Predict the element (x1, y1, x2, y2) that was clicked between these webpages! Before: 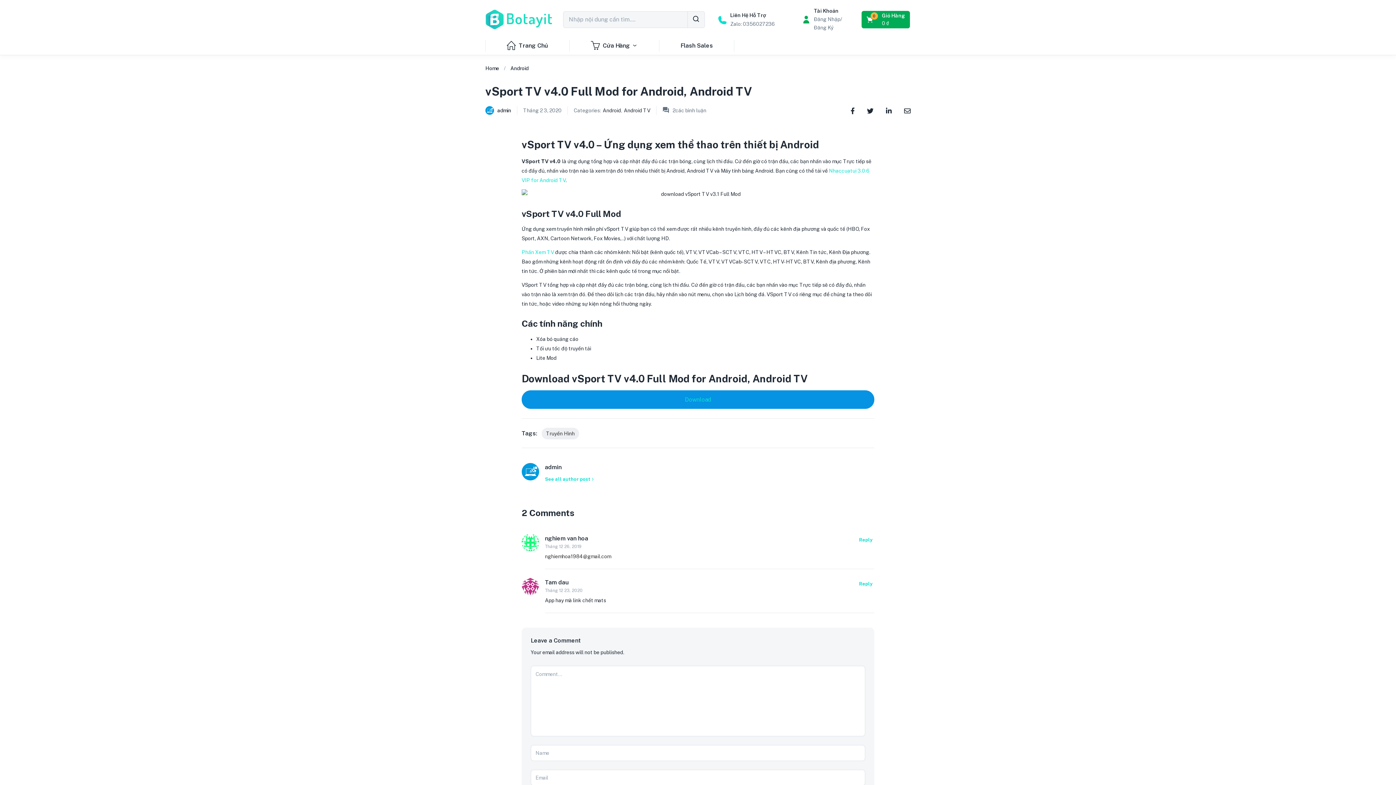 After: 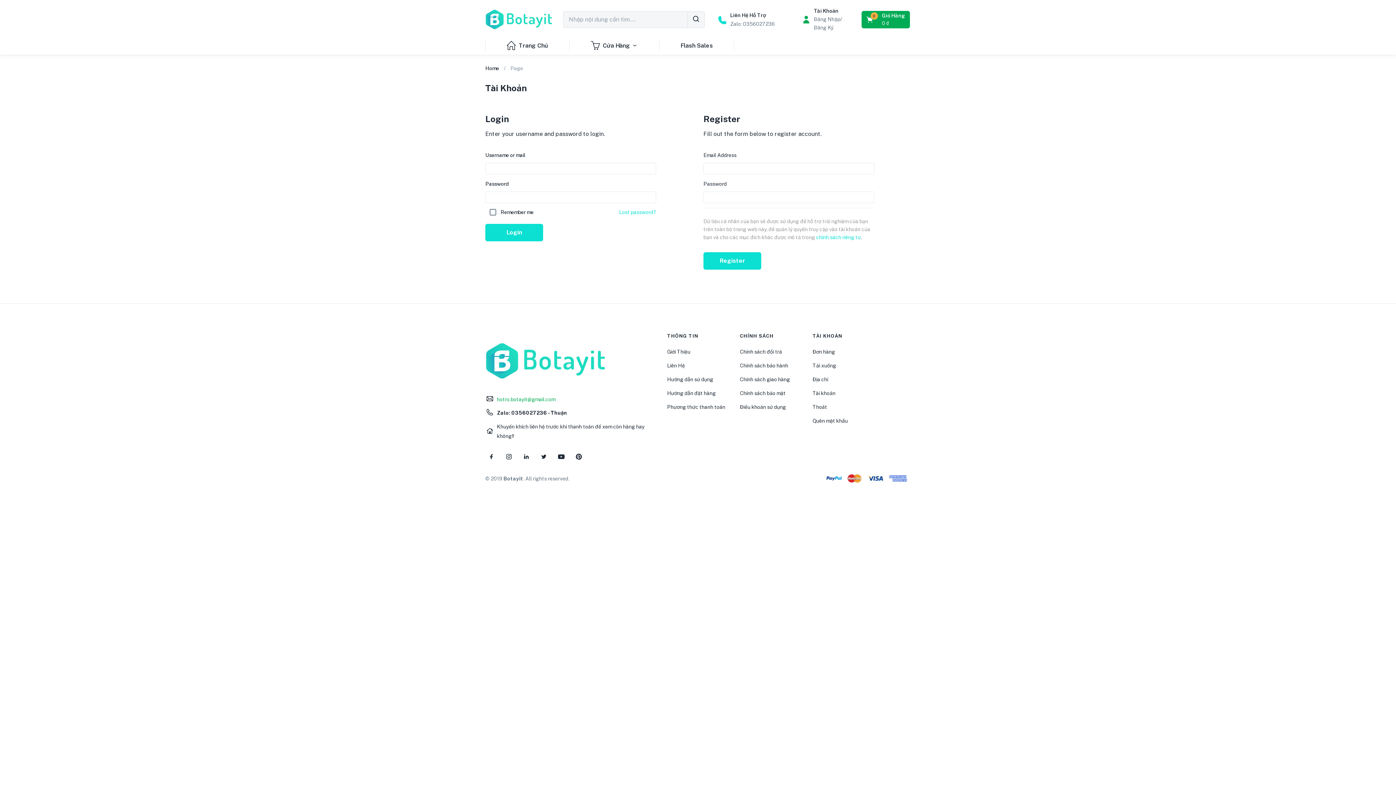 Action: label: Tài Khoản
Đăng Nhập/Đăng Ký bbox: (801, 6, 848, 32)